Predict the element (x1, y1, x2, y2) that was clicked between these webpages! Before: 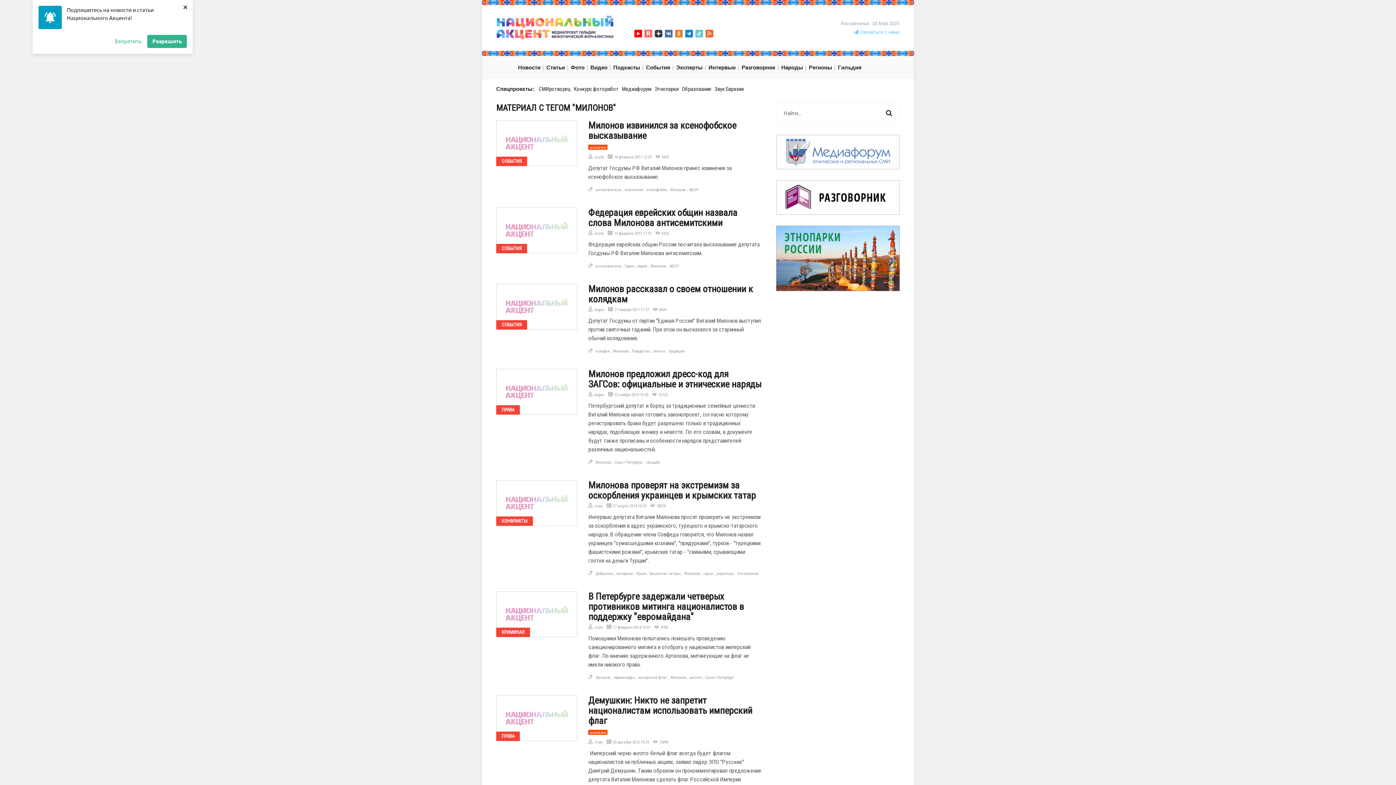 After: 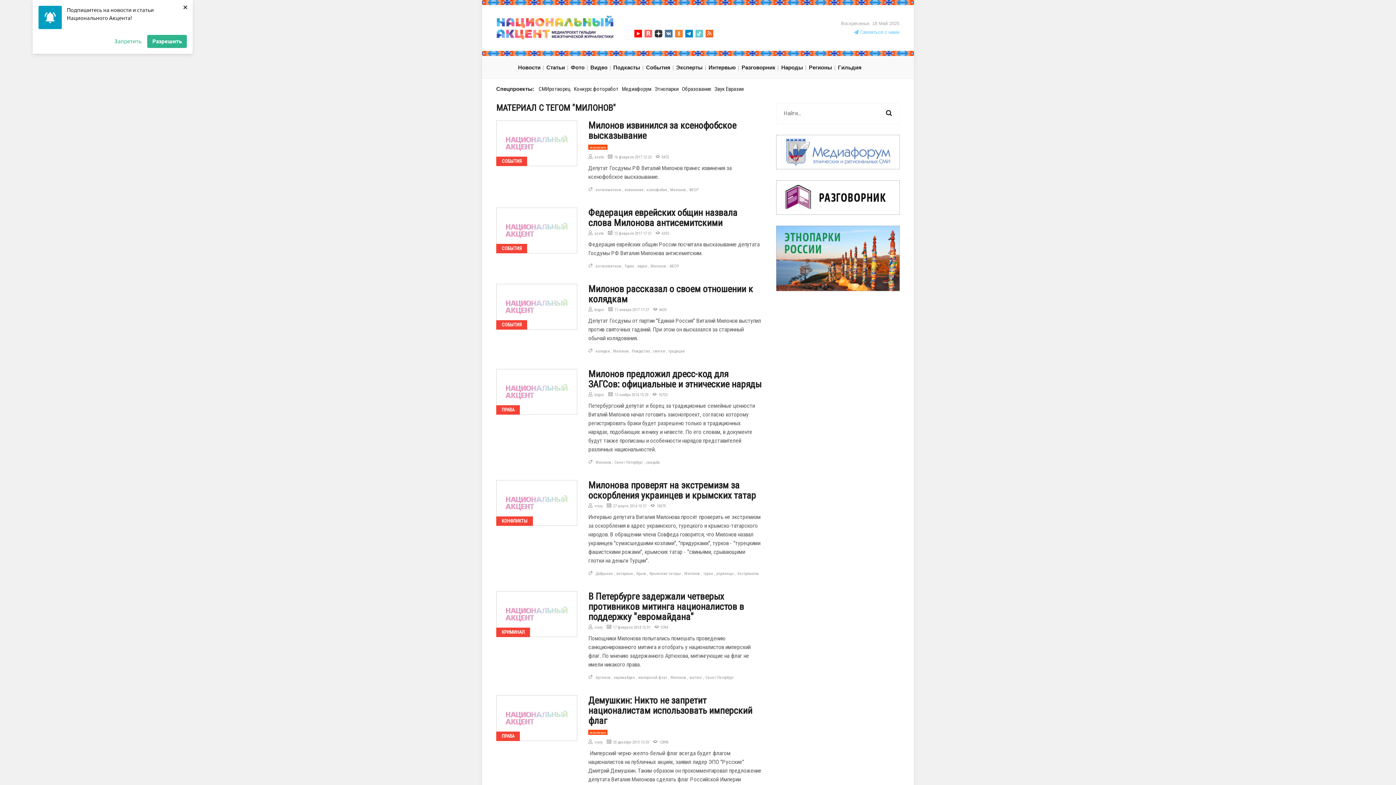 Action: bbox: (595, 460, 611, 465) label: Милонов